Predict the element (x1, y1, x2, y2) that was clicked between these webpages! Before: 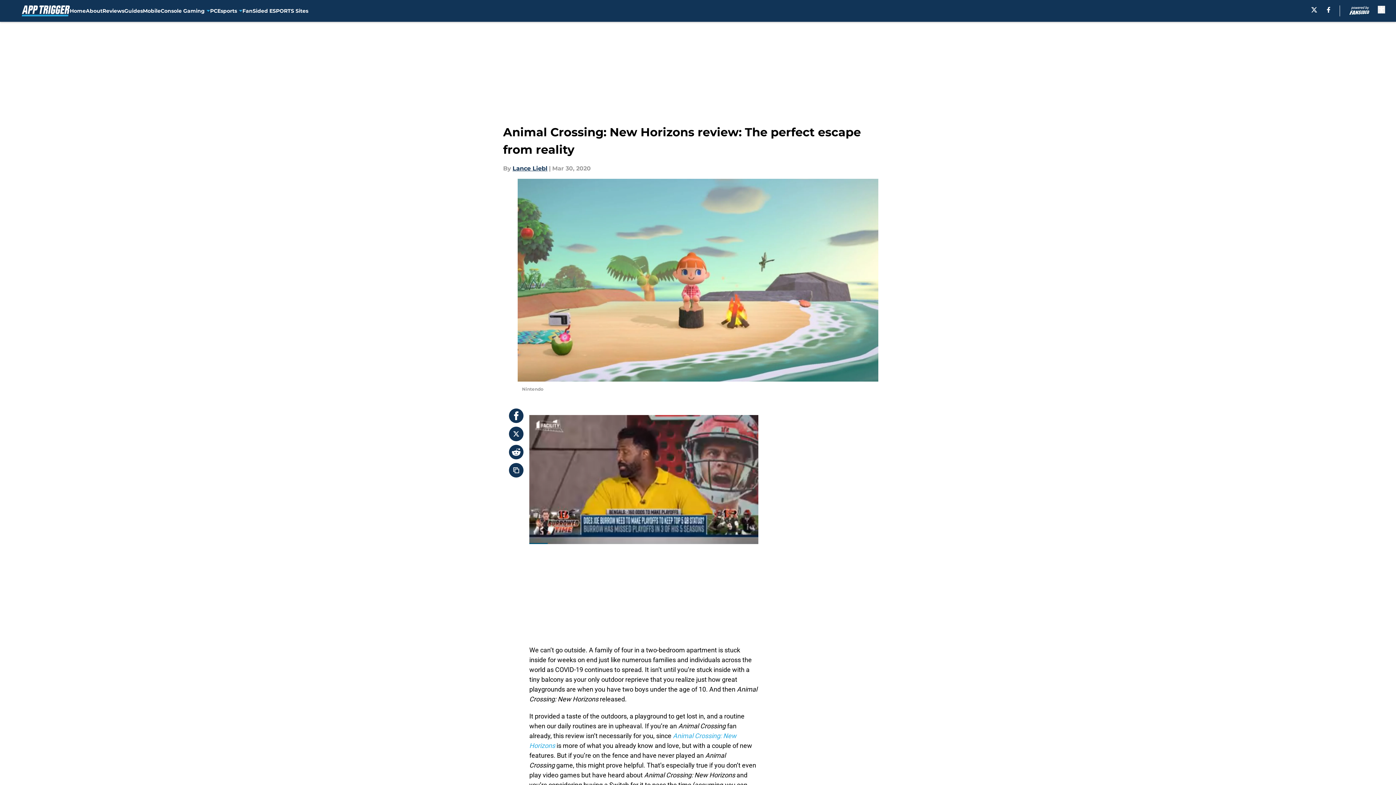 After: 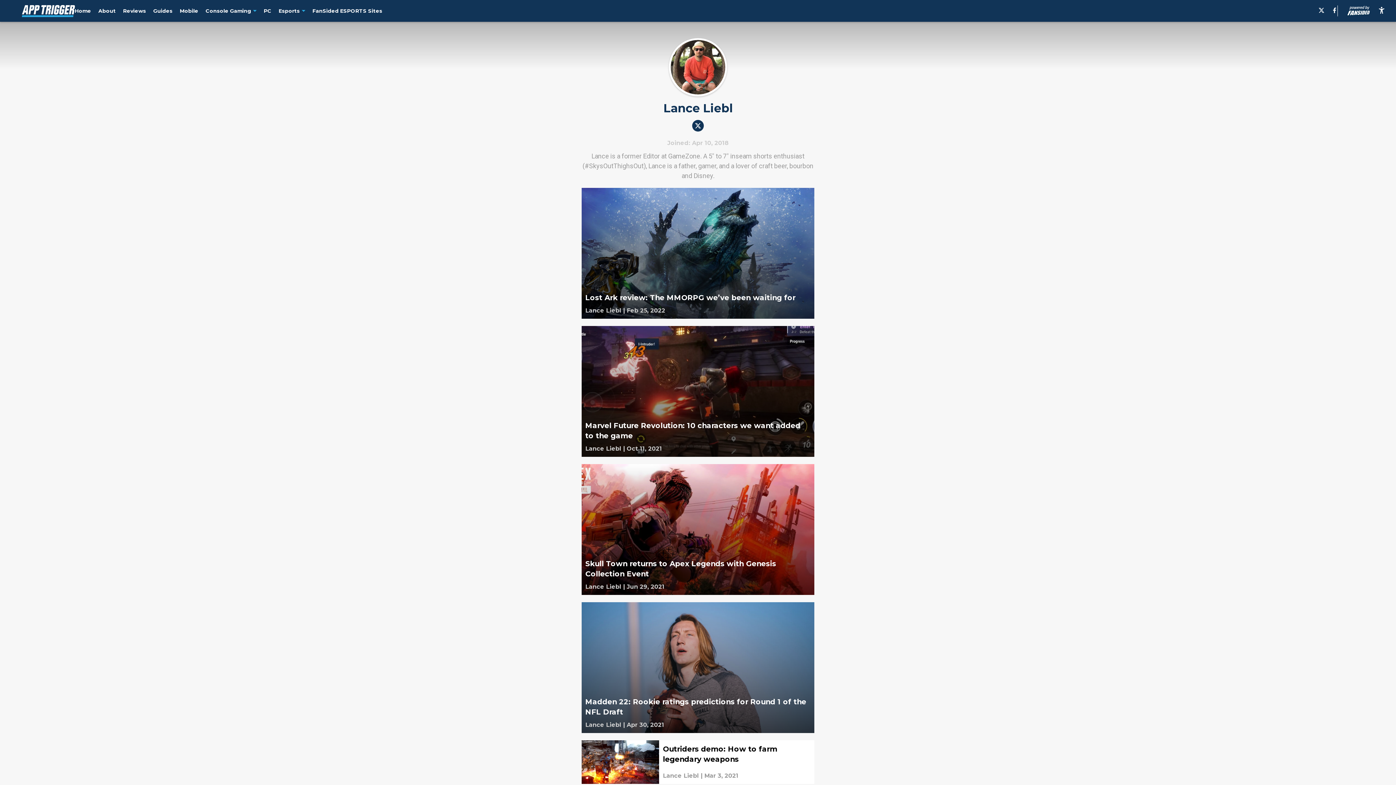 Action: bbox: (512, 164, 547, 173) label: Lance Liebl